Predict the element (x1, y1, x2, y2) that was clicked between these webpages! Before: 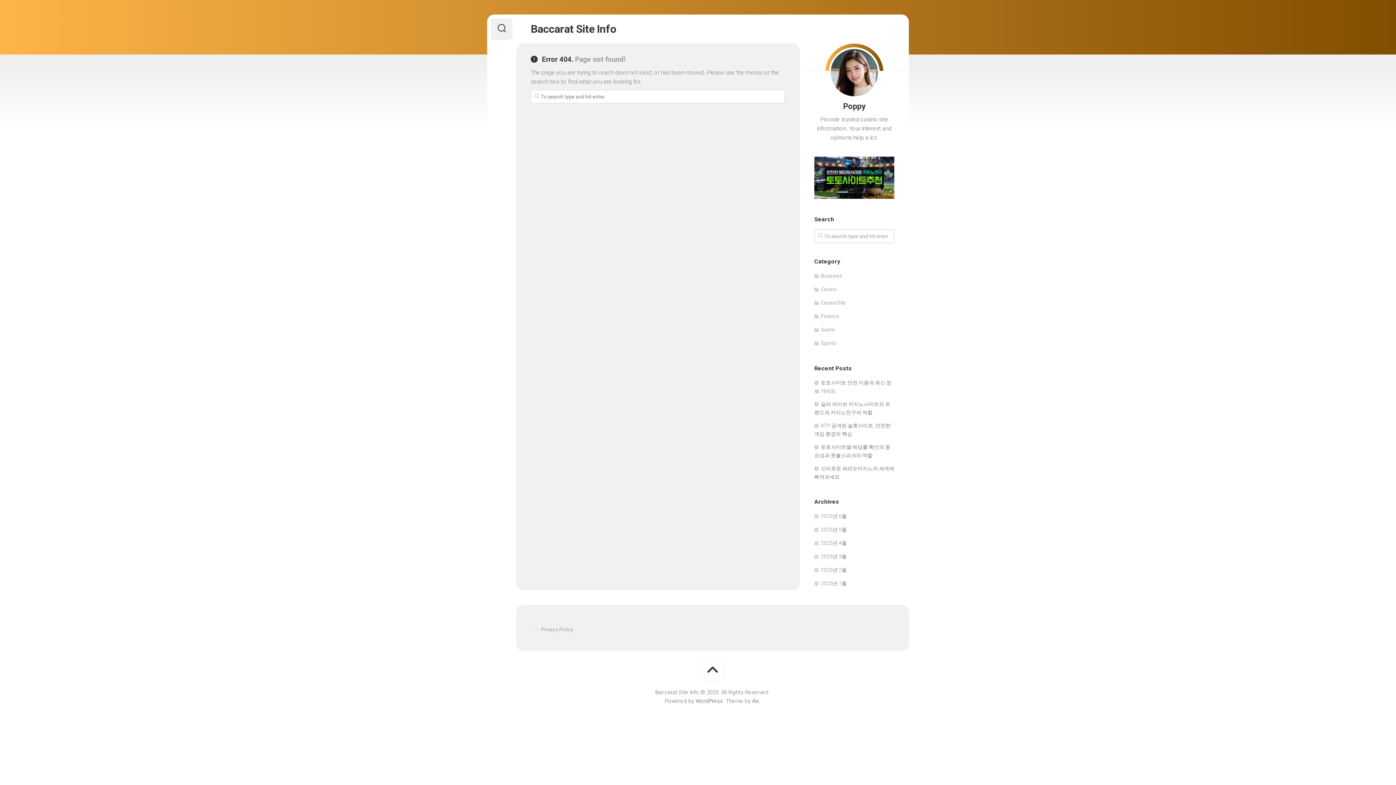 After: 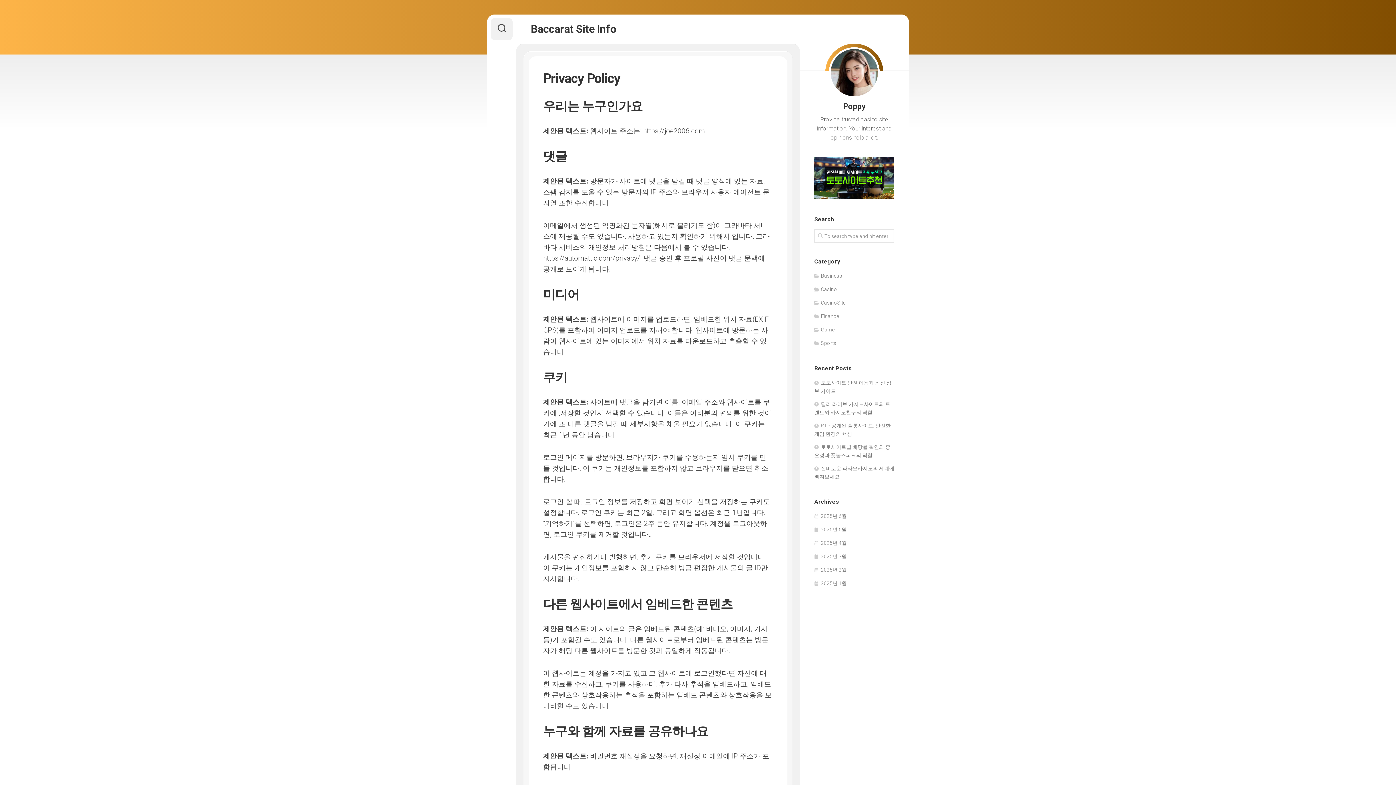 Action: label: Privacy Policy bbox: (534, 623, 890, 636)